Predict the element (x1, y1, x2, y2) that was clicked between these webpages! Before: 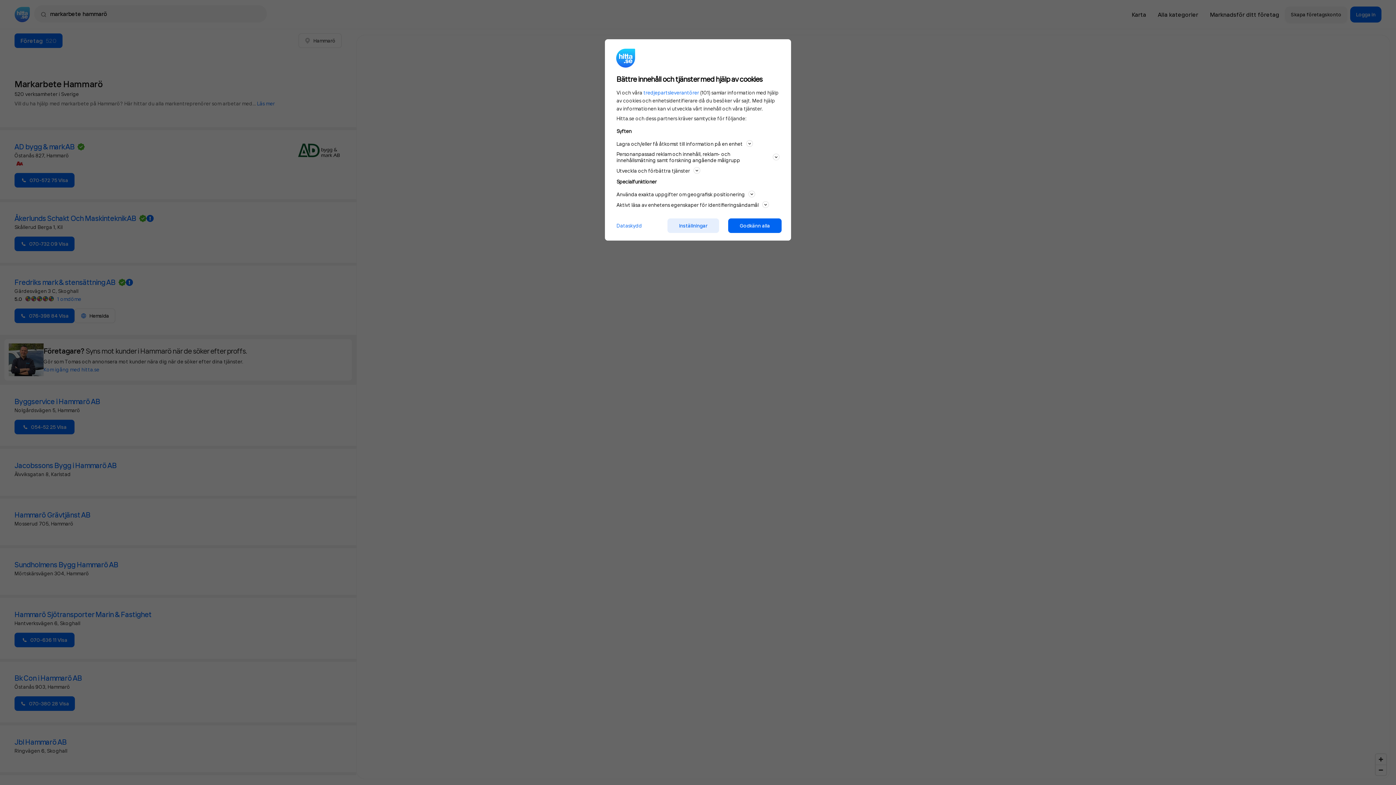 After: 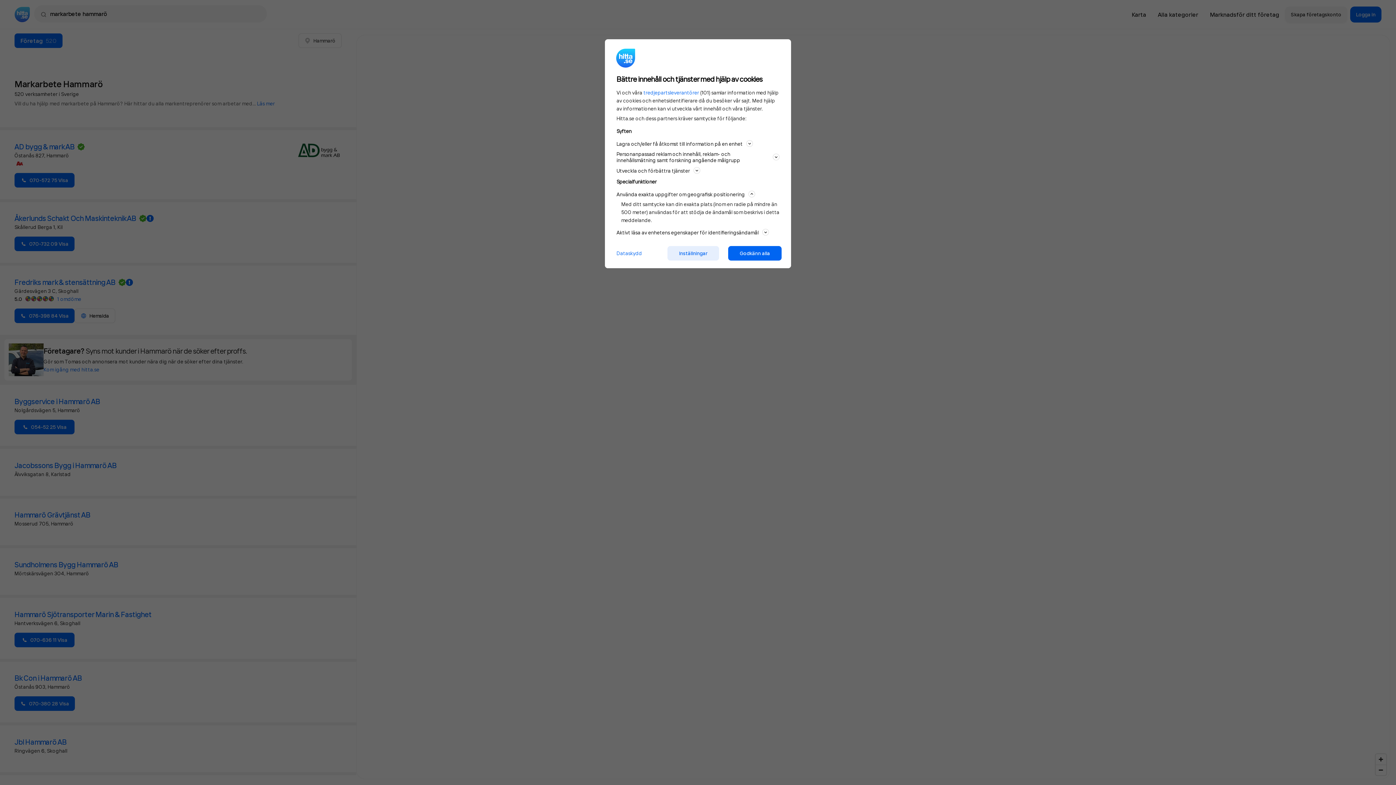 Action: label: Använda exakta uppgifter om geografisk positionering bbox: (616, 189, 779, 198)